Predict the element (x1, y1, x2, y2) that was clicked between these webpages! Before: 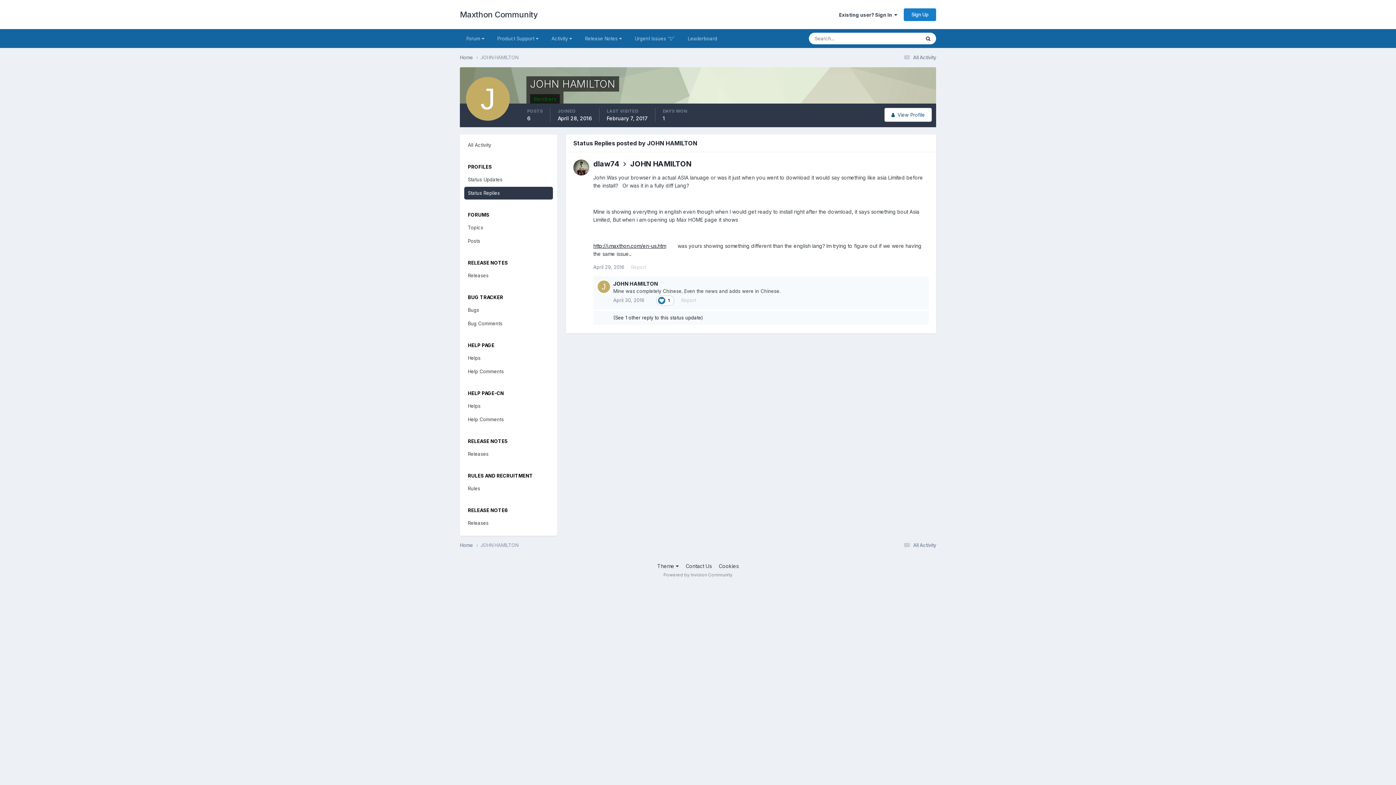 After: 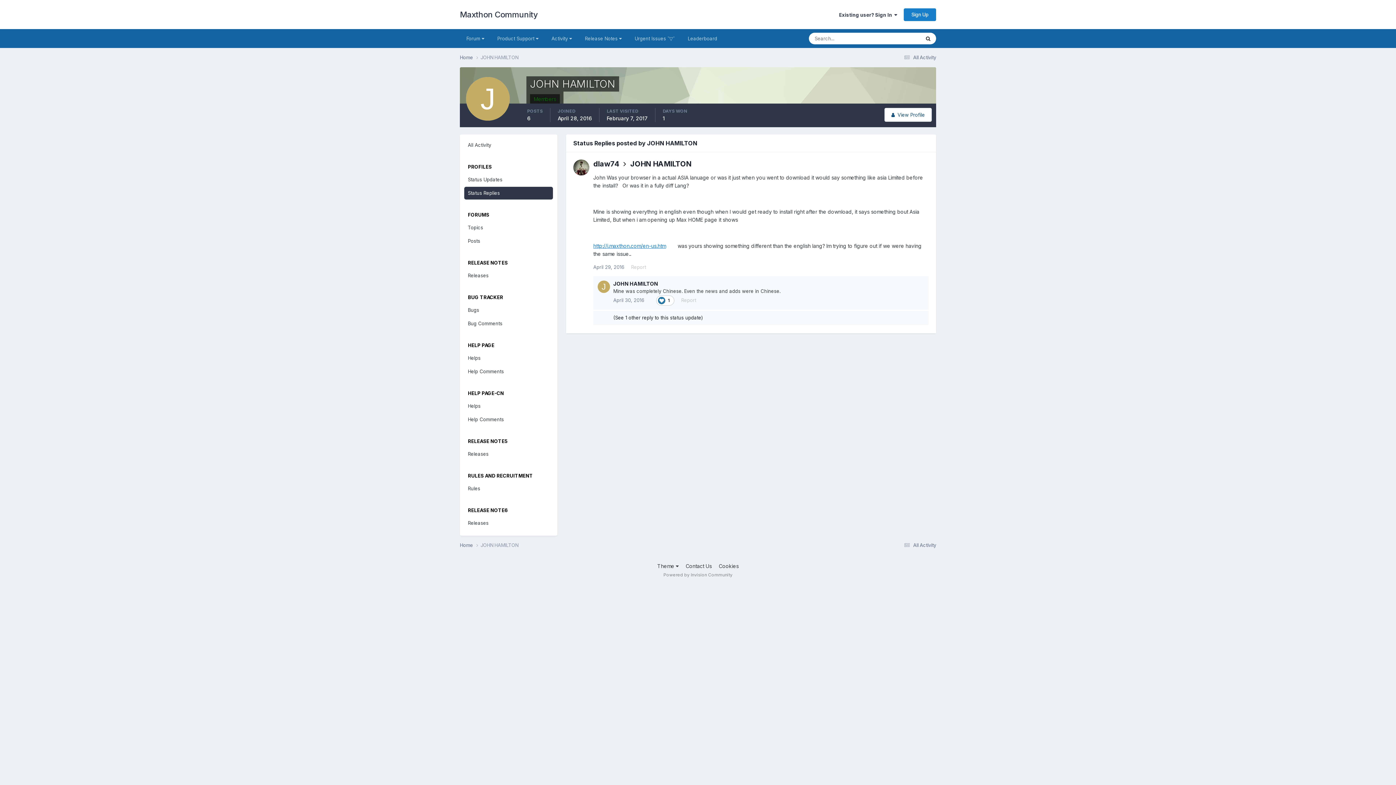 Action: bbox: (593, 242, 666, 249) label: http://i.maxthon.com/en-us.htm